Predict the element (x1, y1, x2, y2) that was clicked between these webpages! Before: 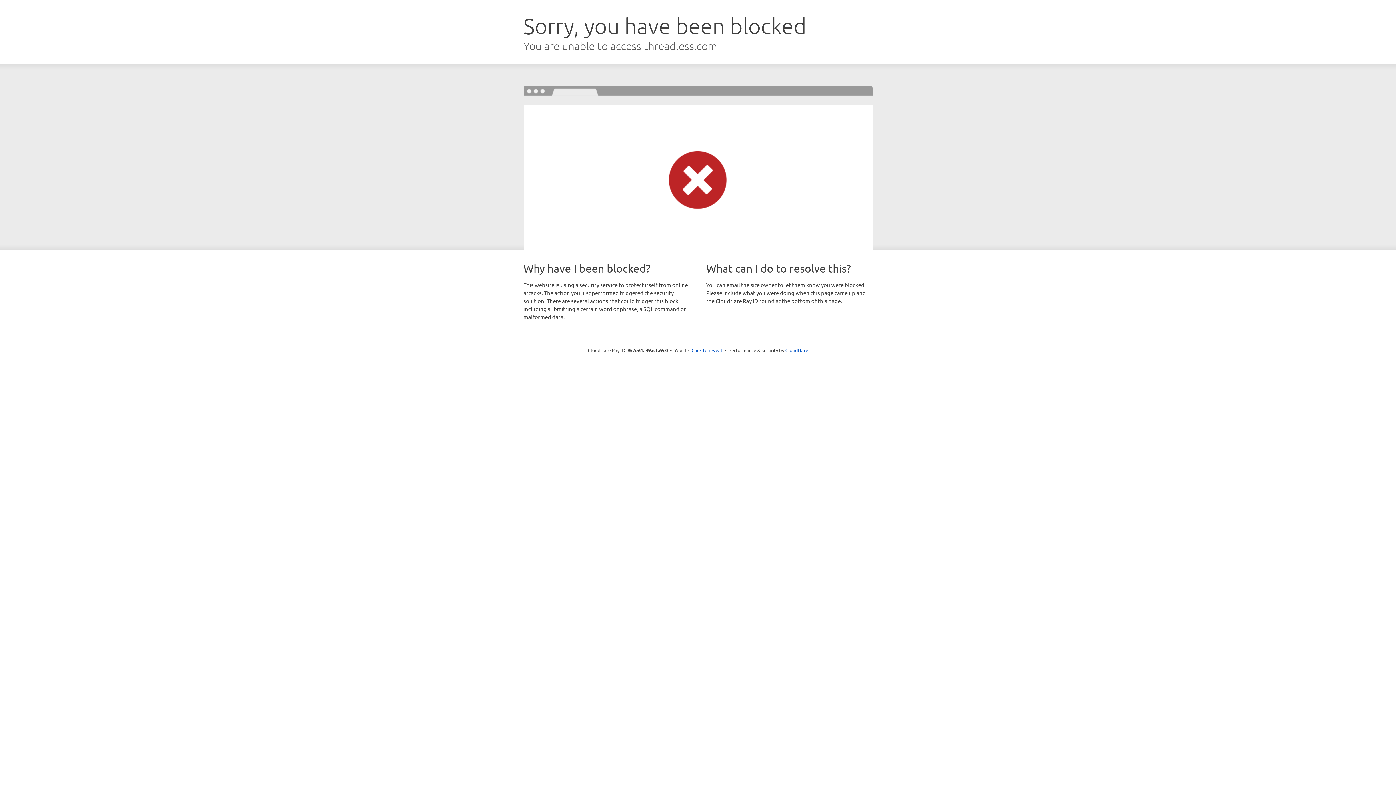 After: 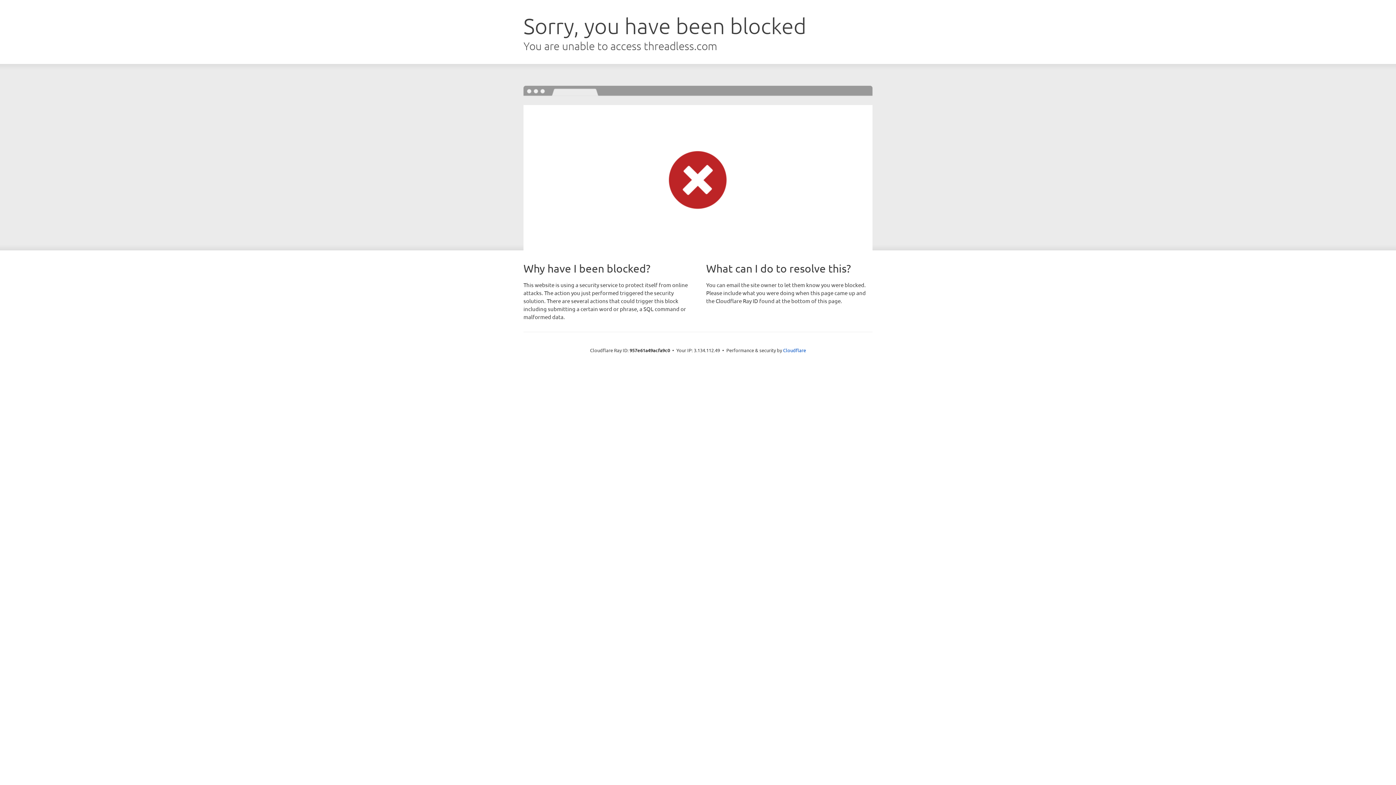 Action: bbox: (691, 346, 722, 353) label: Click to reveal